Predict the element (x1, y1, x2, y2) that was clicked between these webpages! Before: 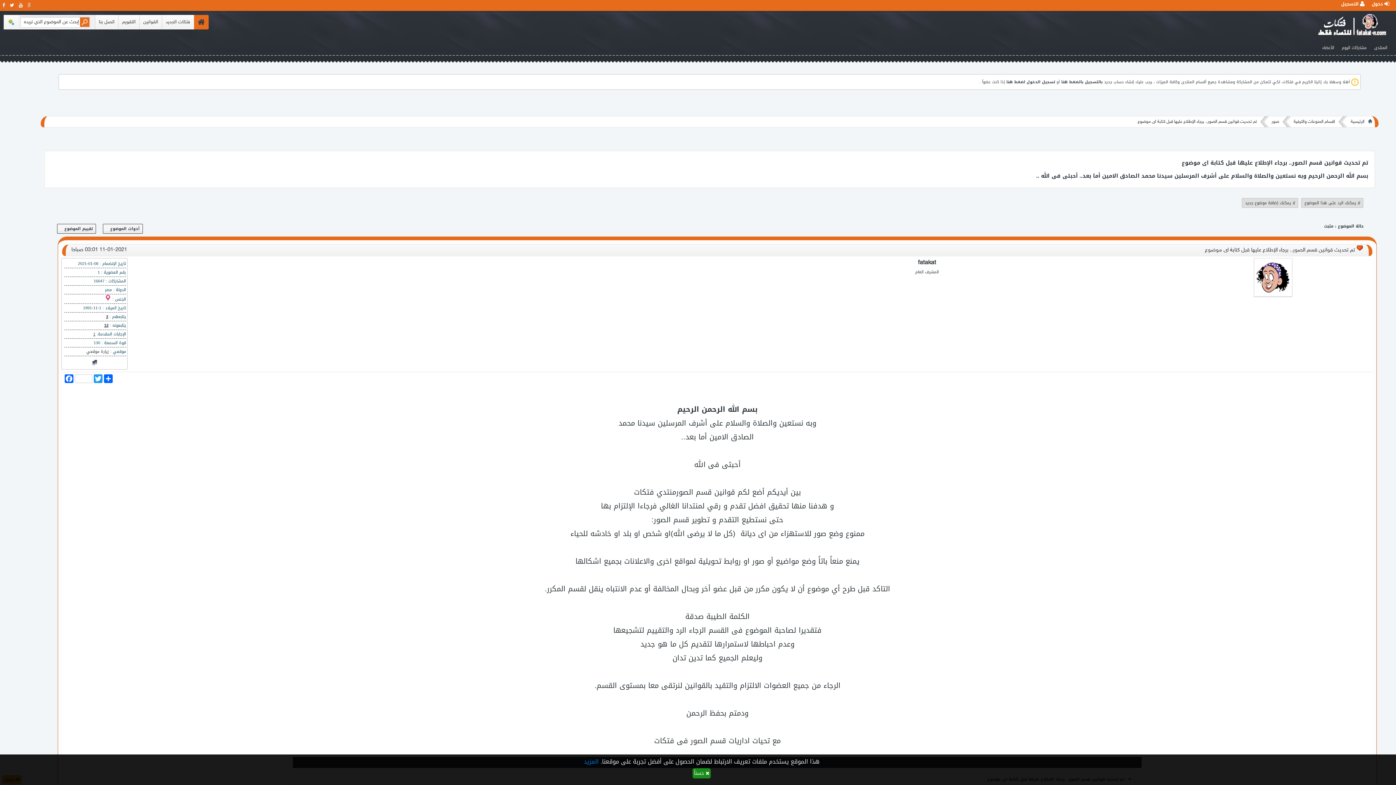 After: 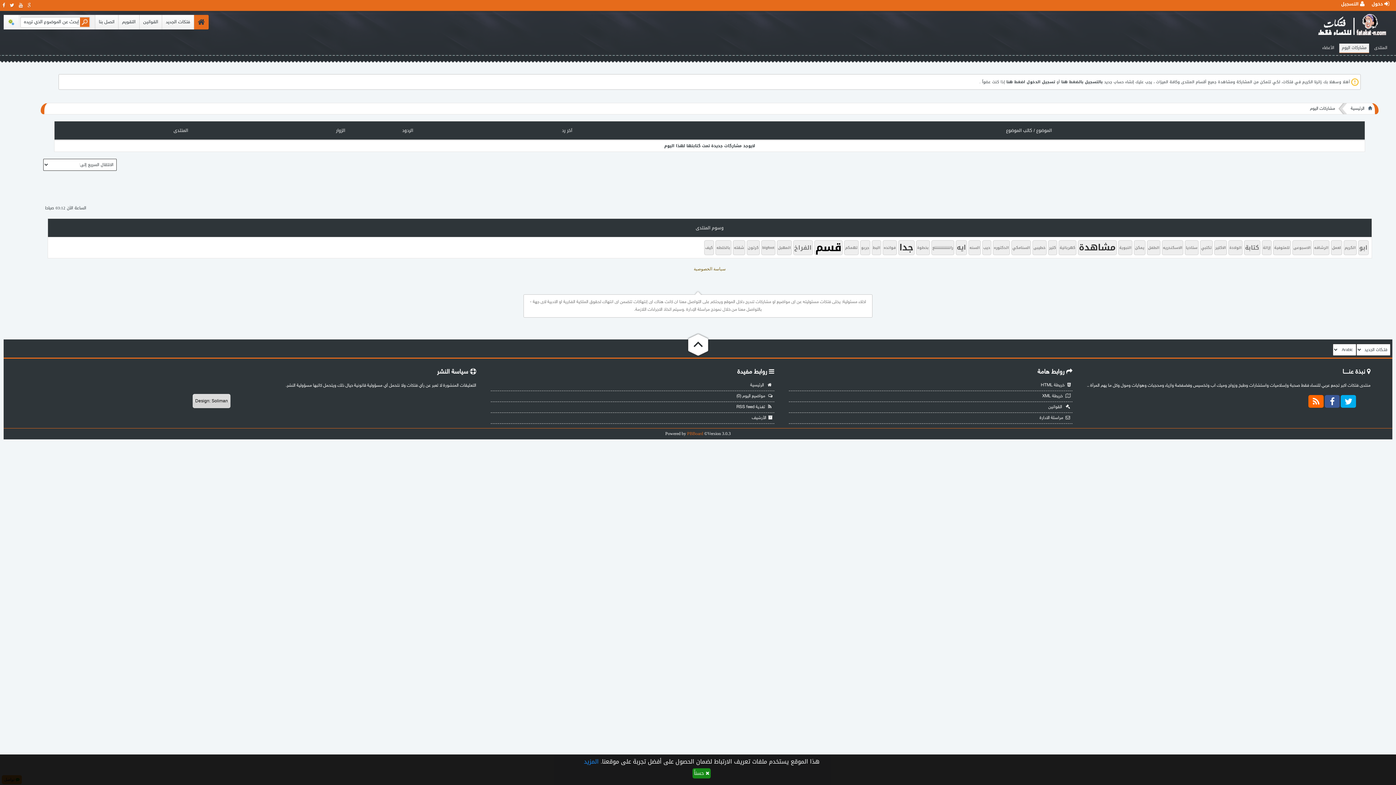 Action: label: مشاركات اليوم bbox: (1339, 43, 1369, 52)